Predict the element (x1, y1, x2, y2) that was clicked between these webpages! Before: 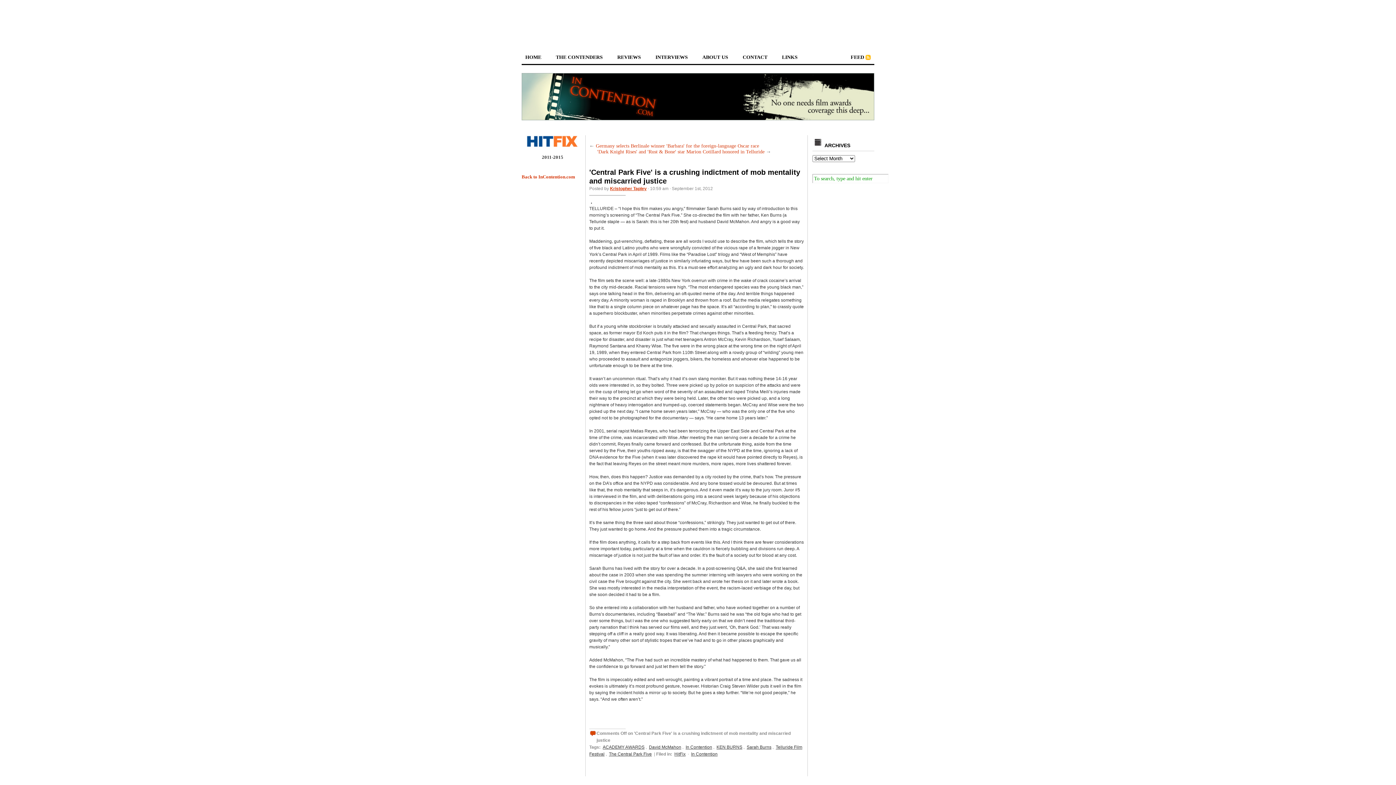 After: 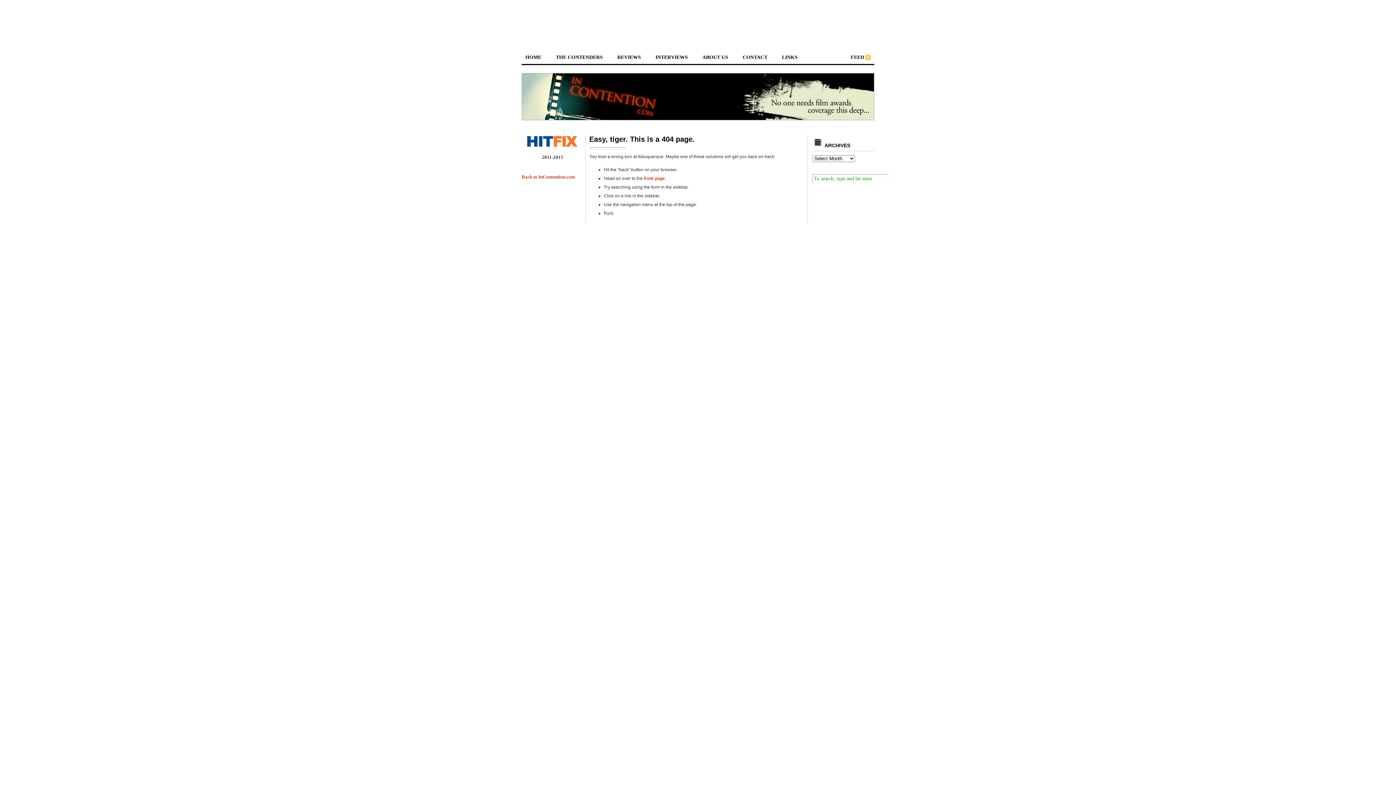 Action: label: ABOUT US bbox: (702, 54, 728, 59)